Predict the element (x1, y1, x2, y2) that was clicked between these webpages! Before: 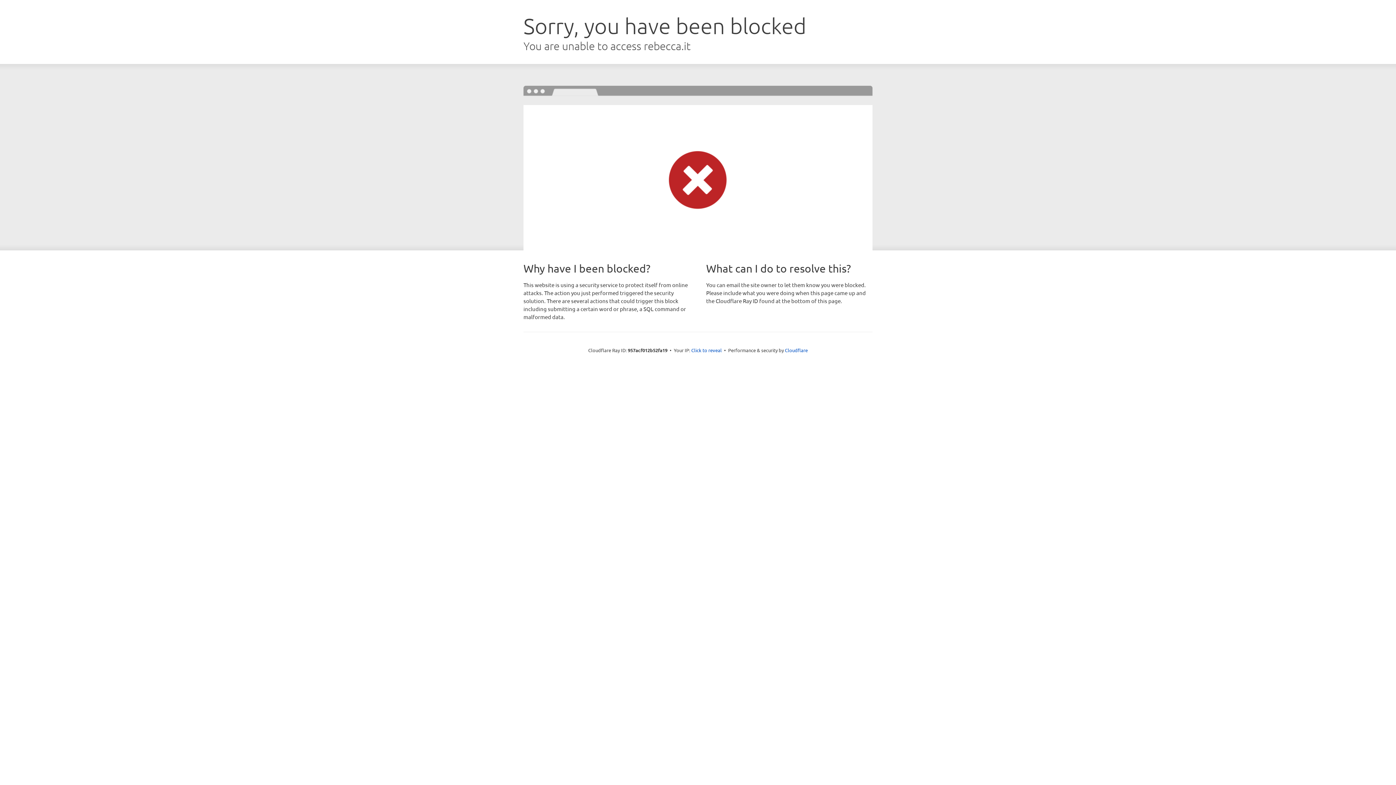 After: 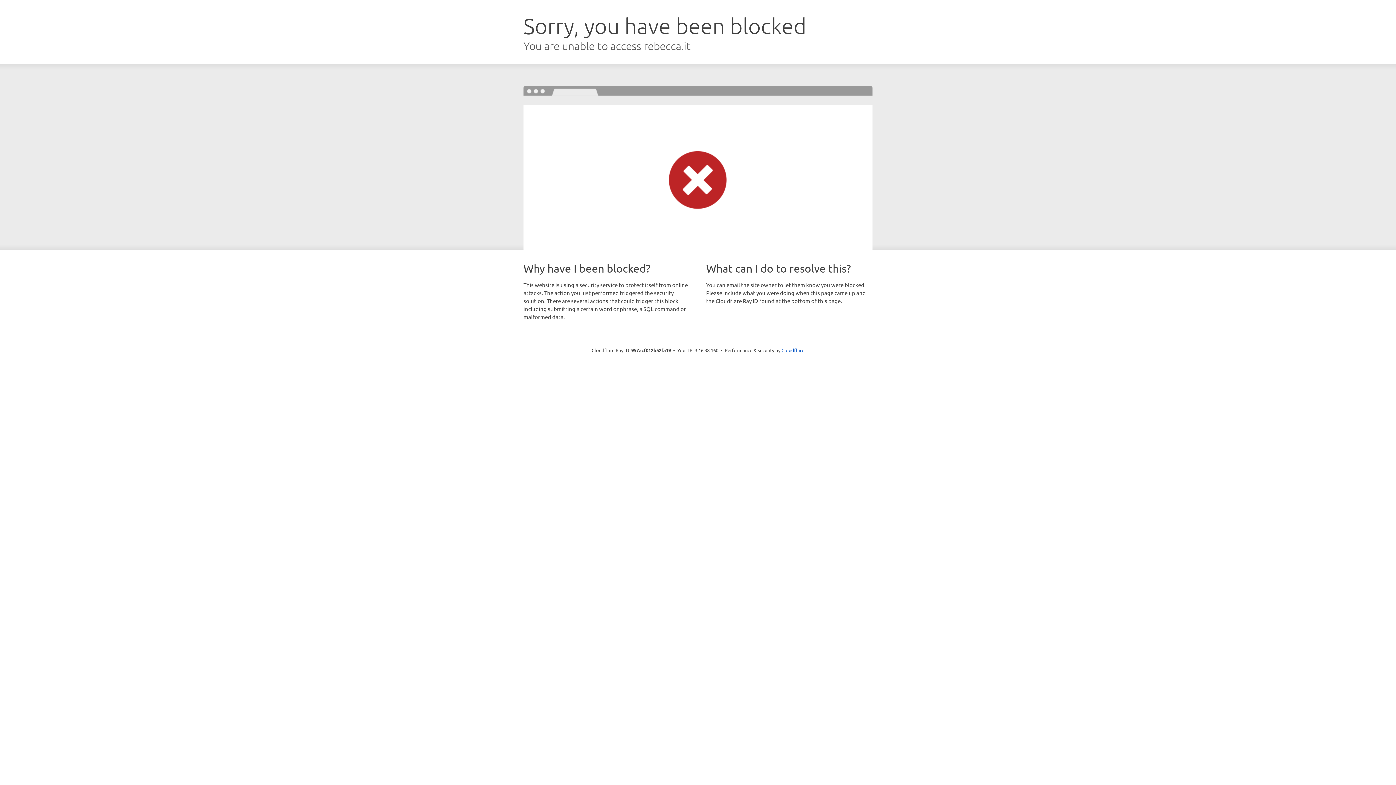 Action: bbox: (691, 346, 722, 353) label: Click to reveal